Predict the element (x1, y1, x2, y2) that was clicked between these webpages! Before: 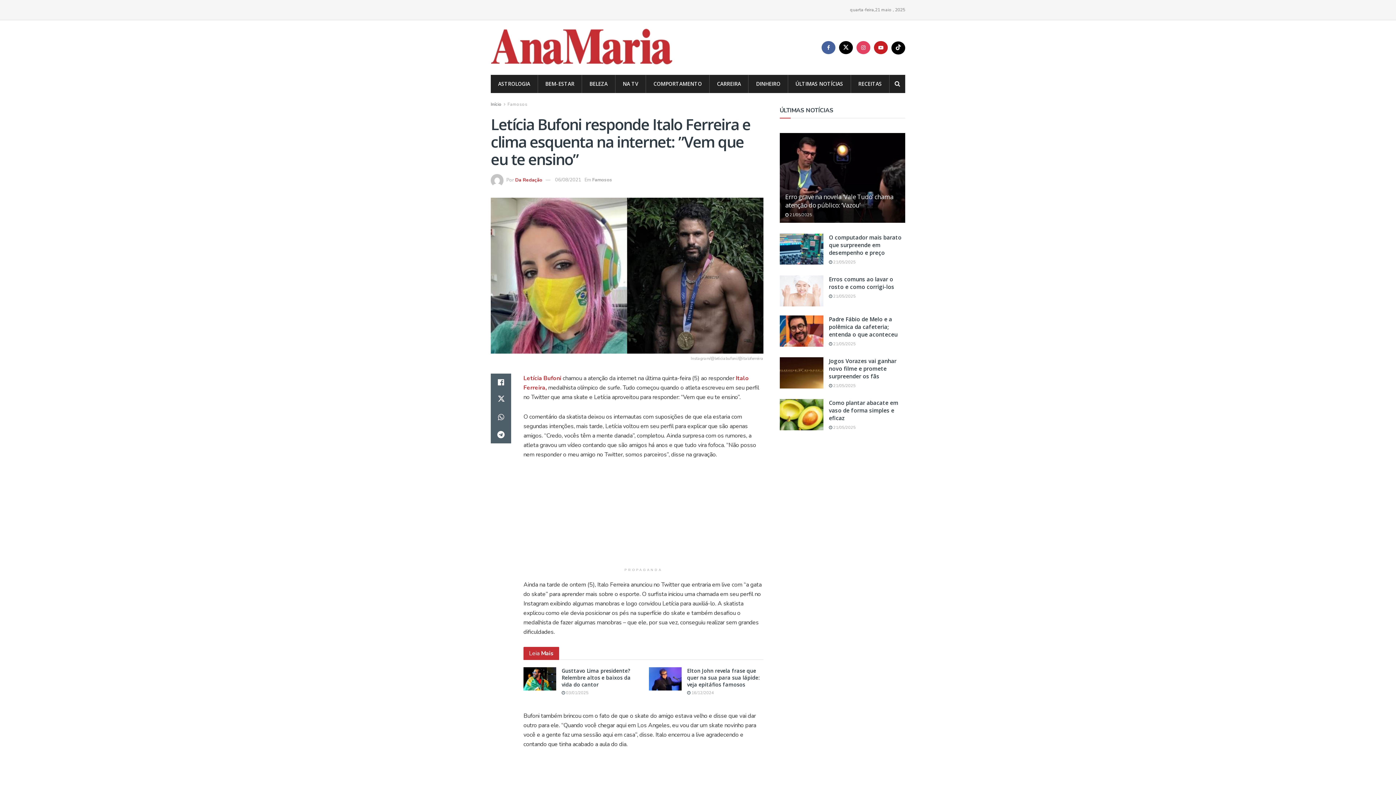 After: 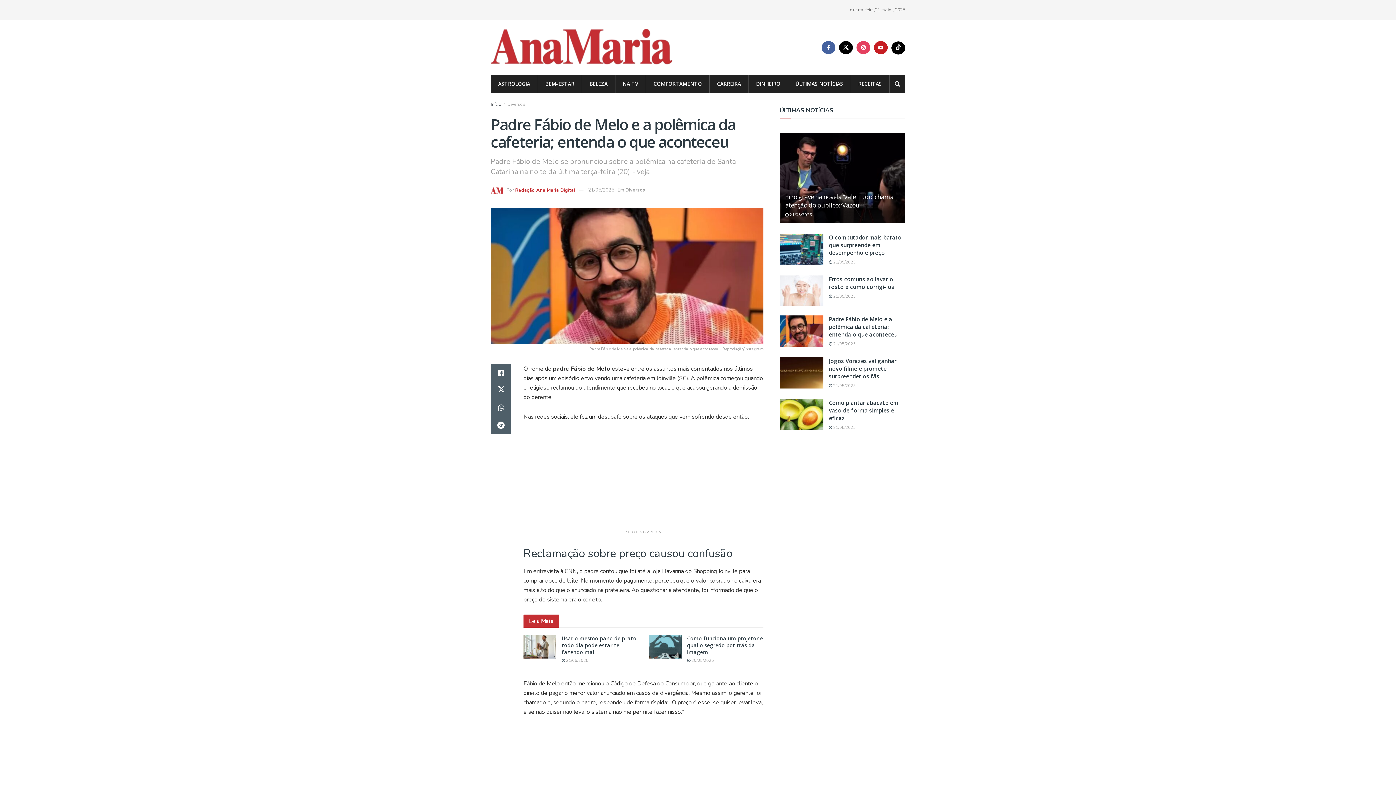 Action: label:  21/05/2025 bbox: (829, 341, 856, 347)